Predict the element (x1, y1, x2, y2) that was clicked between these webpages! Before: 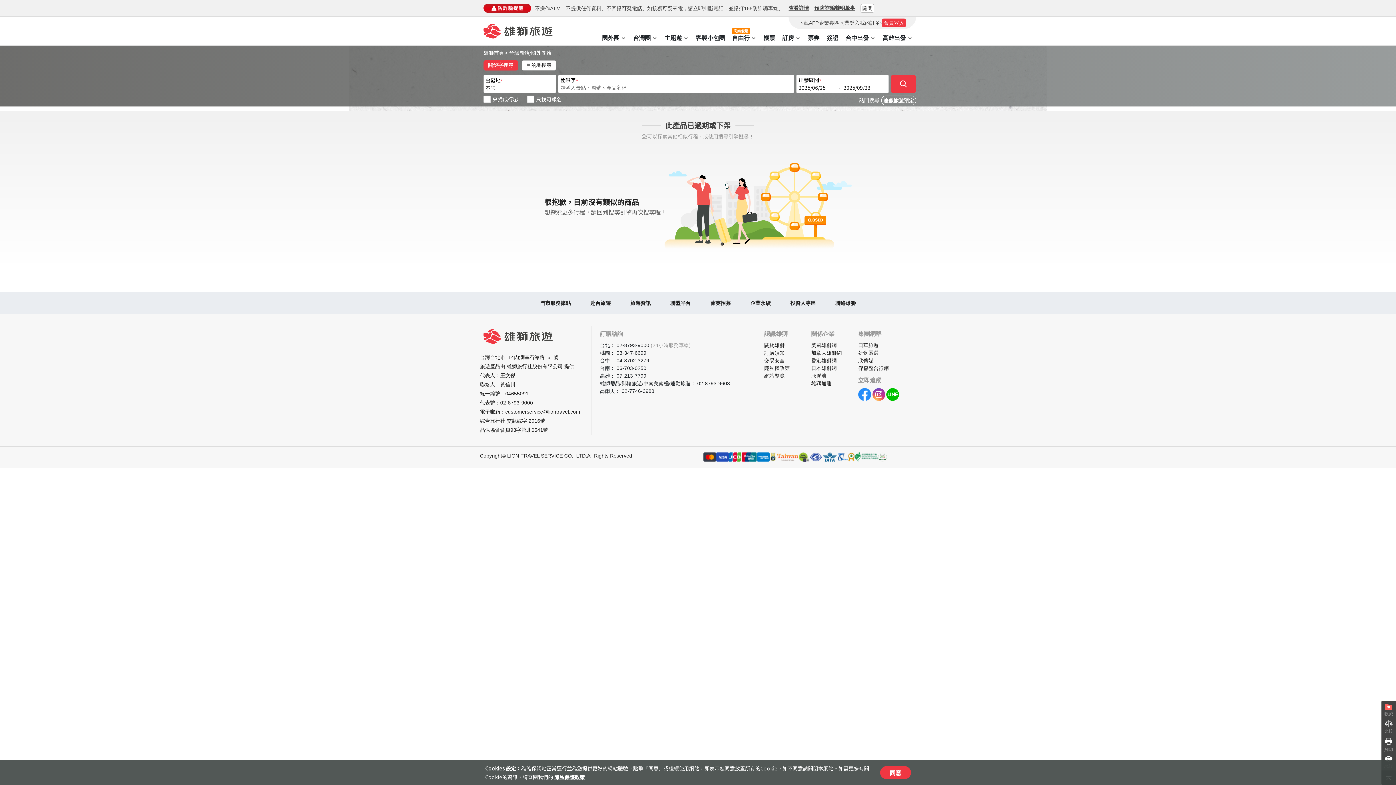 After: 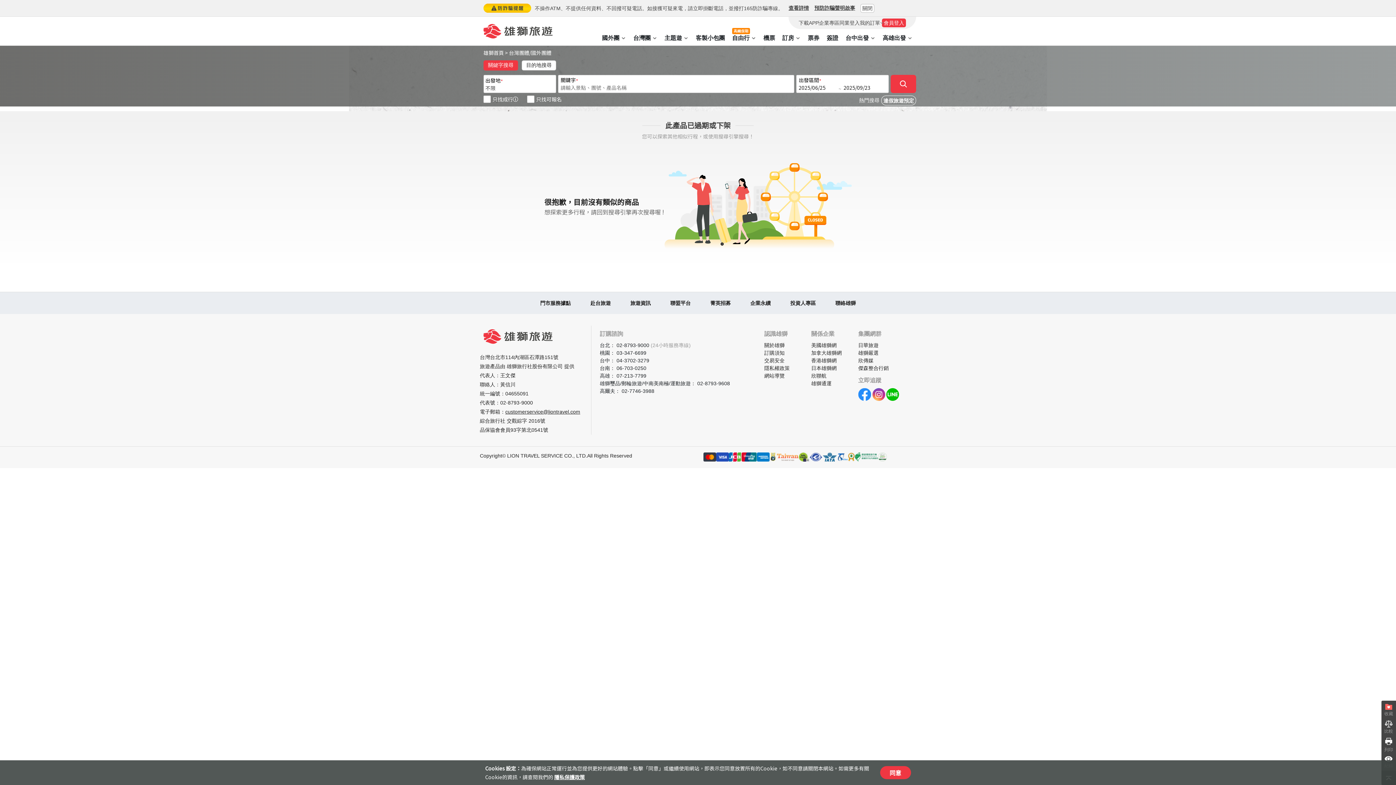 Action: label: customerservice@liontravel.com bbox: (505, 409, 580, 414)